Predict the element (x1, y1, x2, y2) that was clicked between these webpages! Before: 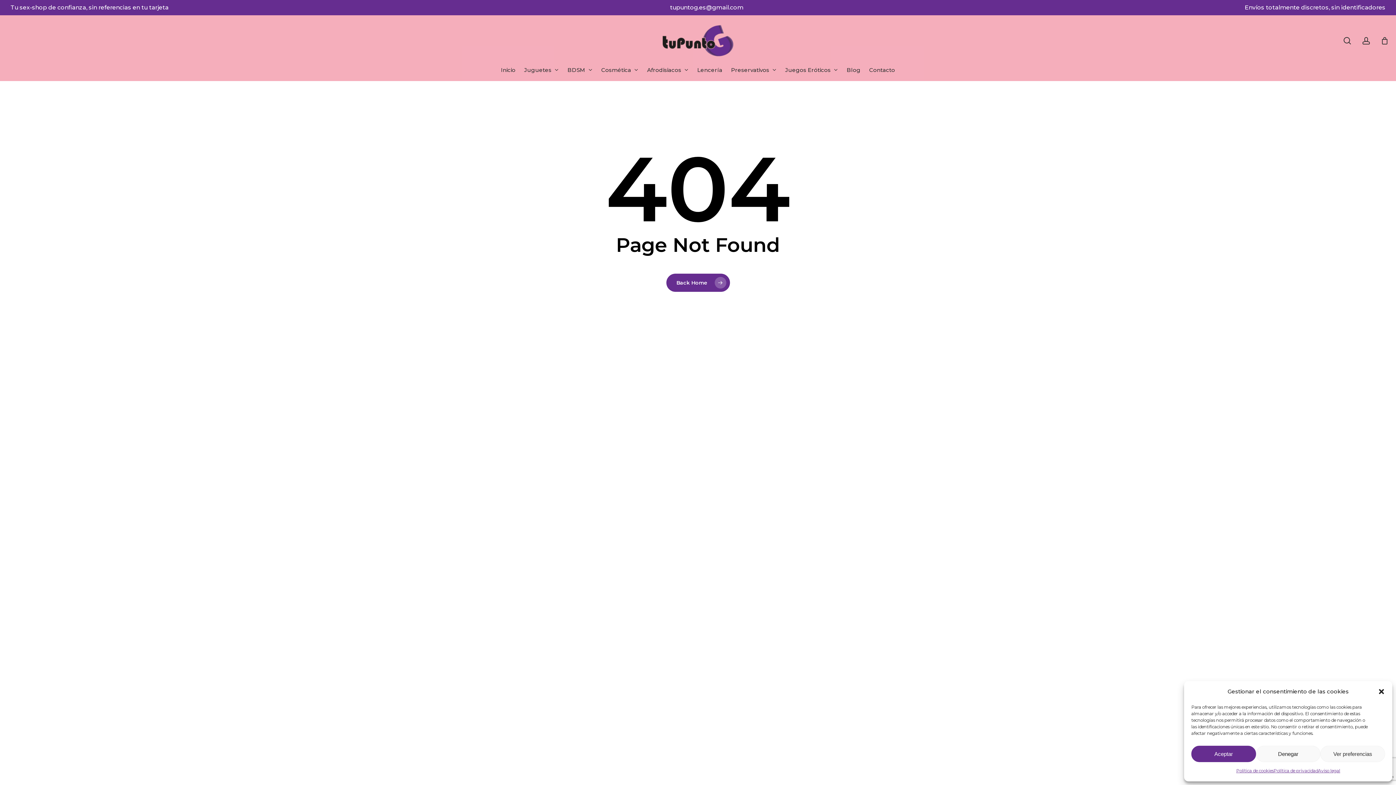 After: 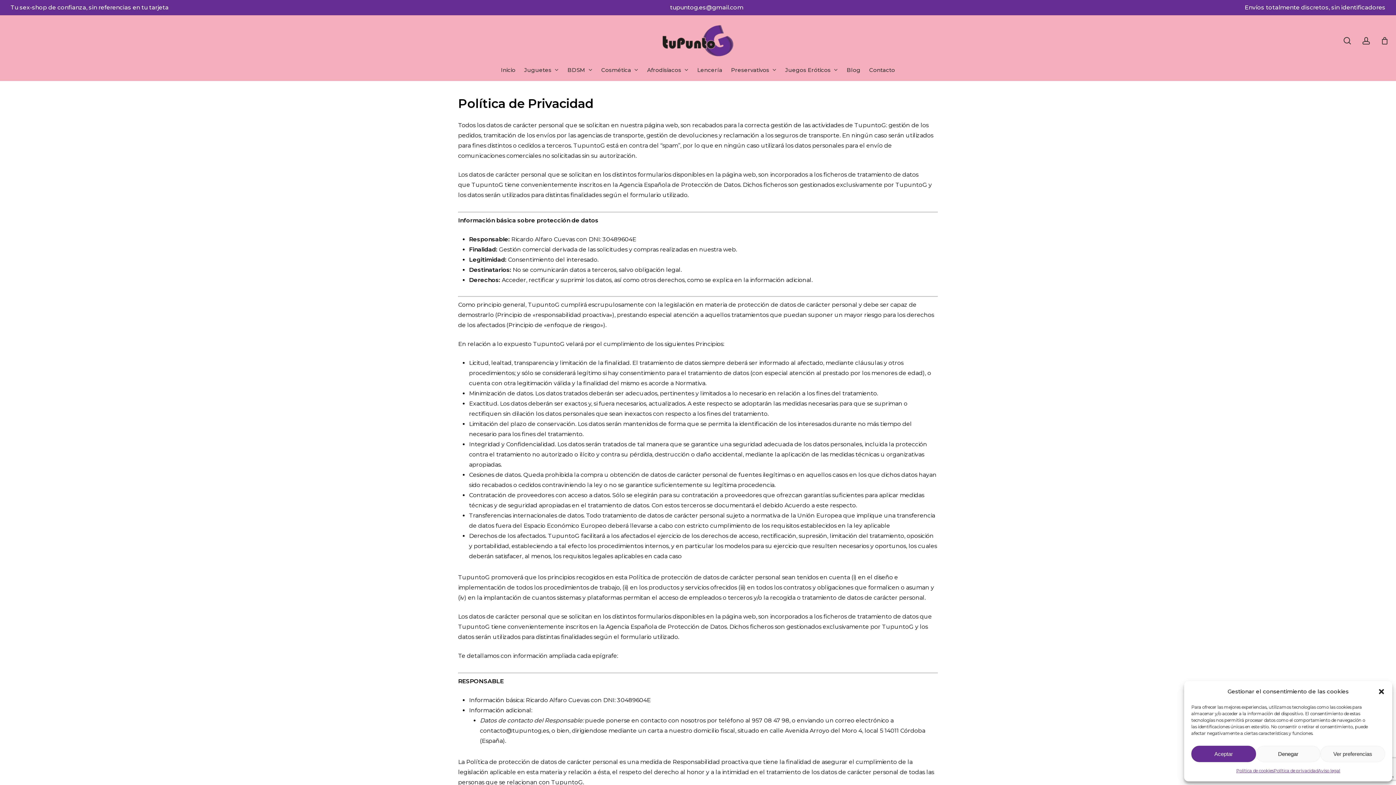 Action: bbox: (1274, 766, 1318, 776) label: Política de privacidad